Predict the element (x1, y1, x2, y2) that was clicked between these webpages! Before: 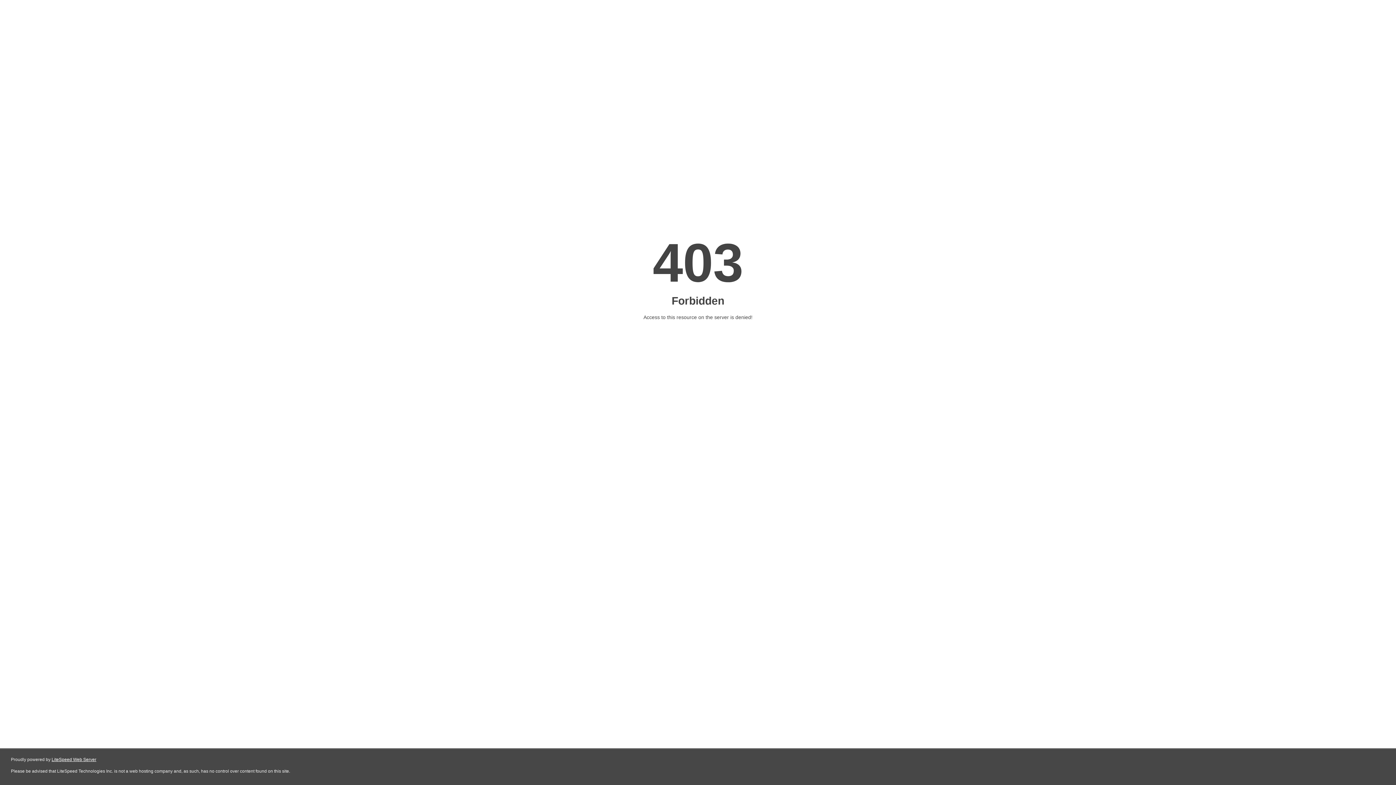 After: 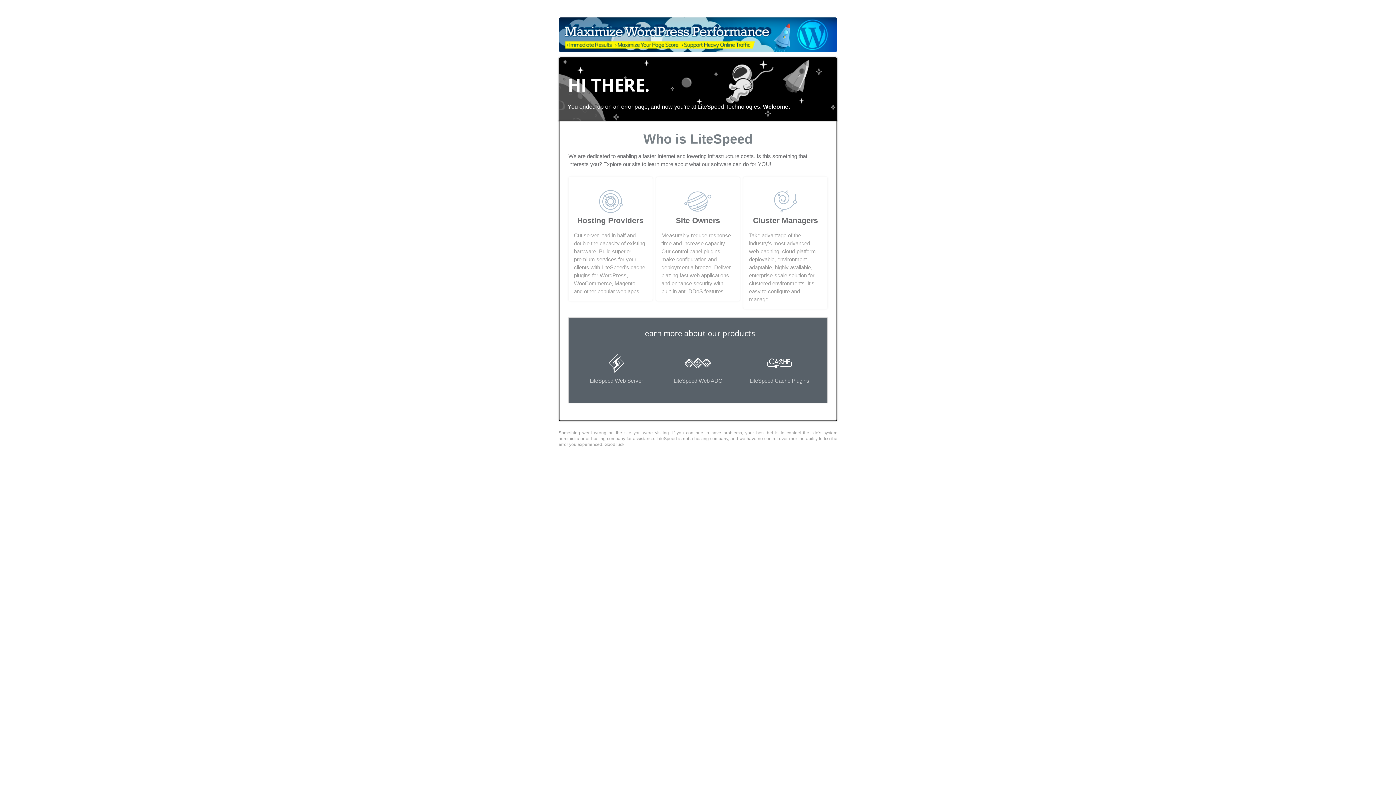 Action: label: LiteSpeed Web Server bbox: (51, 757, 96, 762)